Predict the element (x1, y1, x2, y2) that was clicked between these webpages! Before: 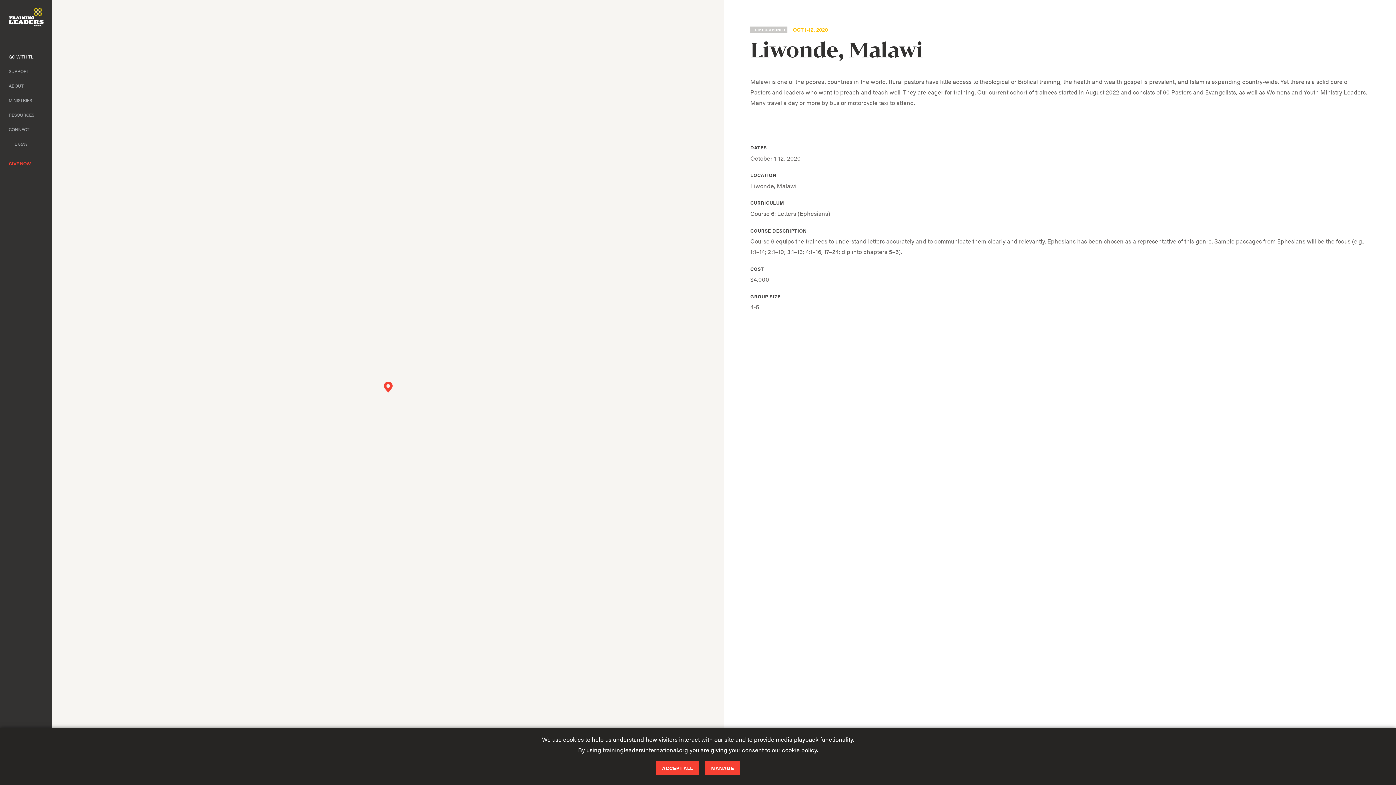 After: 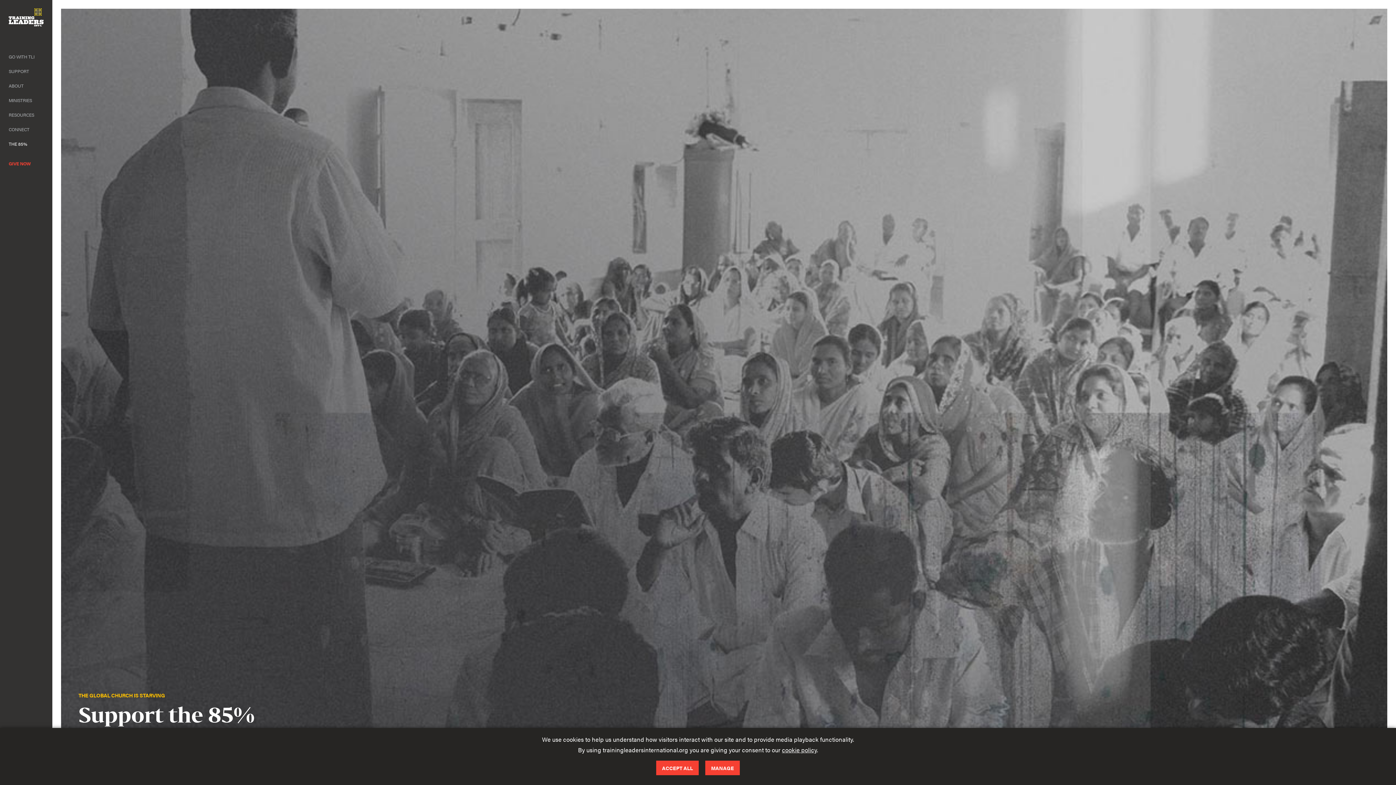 Action: bbox: (0, 136, 52, 151) label: THE 85%